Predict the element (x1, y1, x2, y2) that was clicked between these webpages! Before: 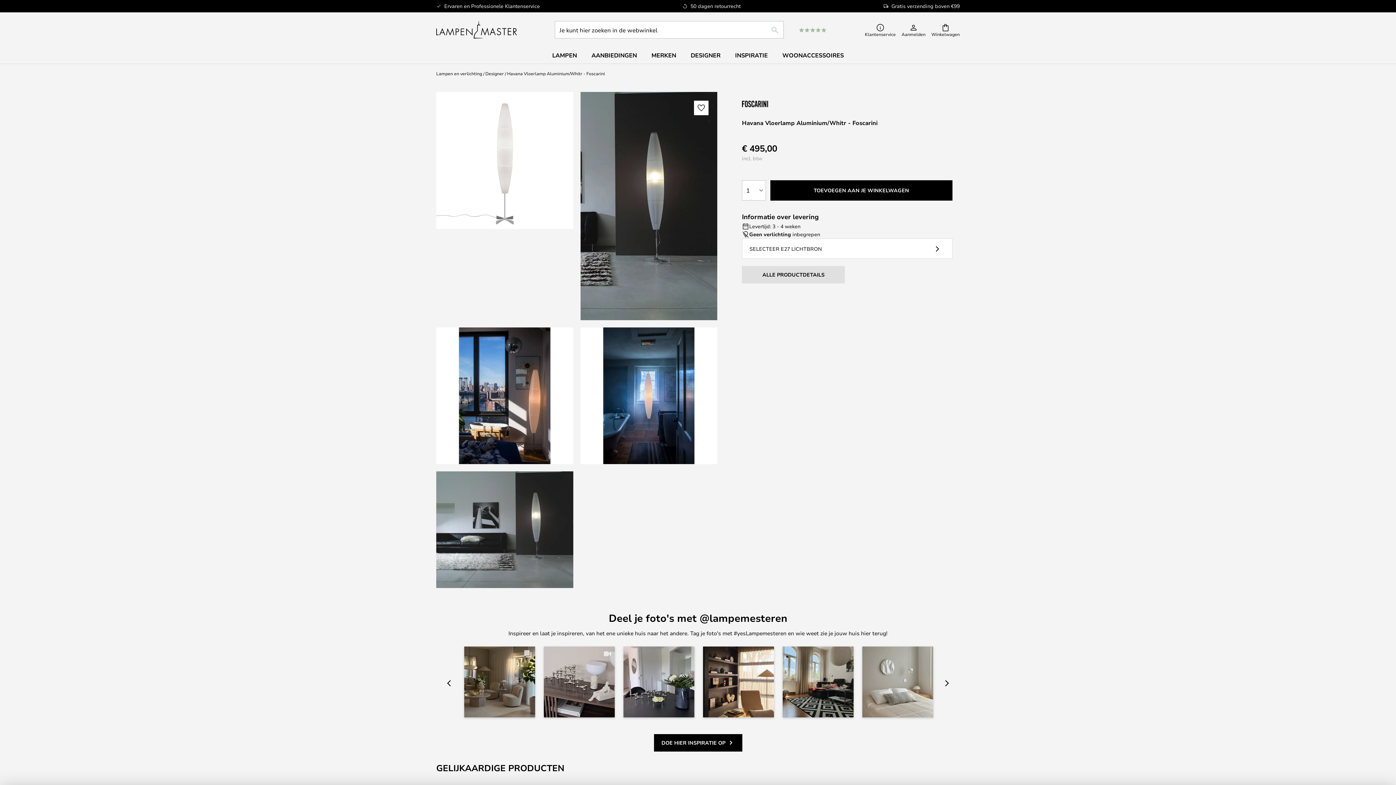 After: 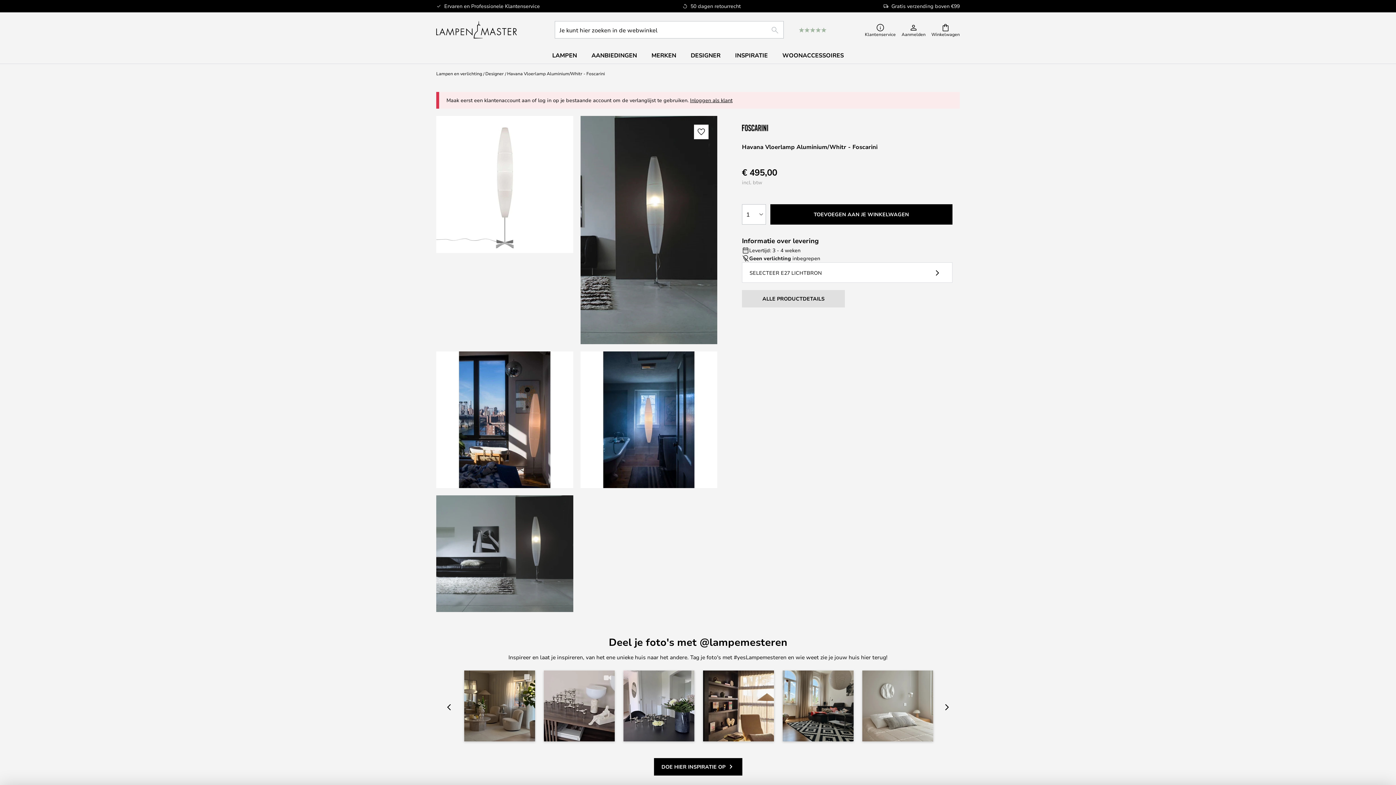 Action: bbox: (694, 100, 708, 115) label: Op je verlanglijstje zetten